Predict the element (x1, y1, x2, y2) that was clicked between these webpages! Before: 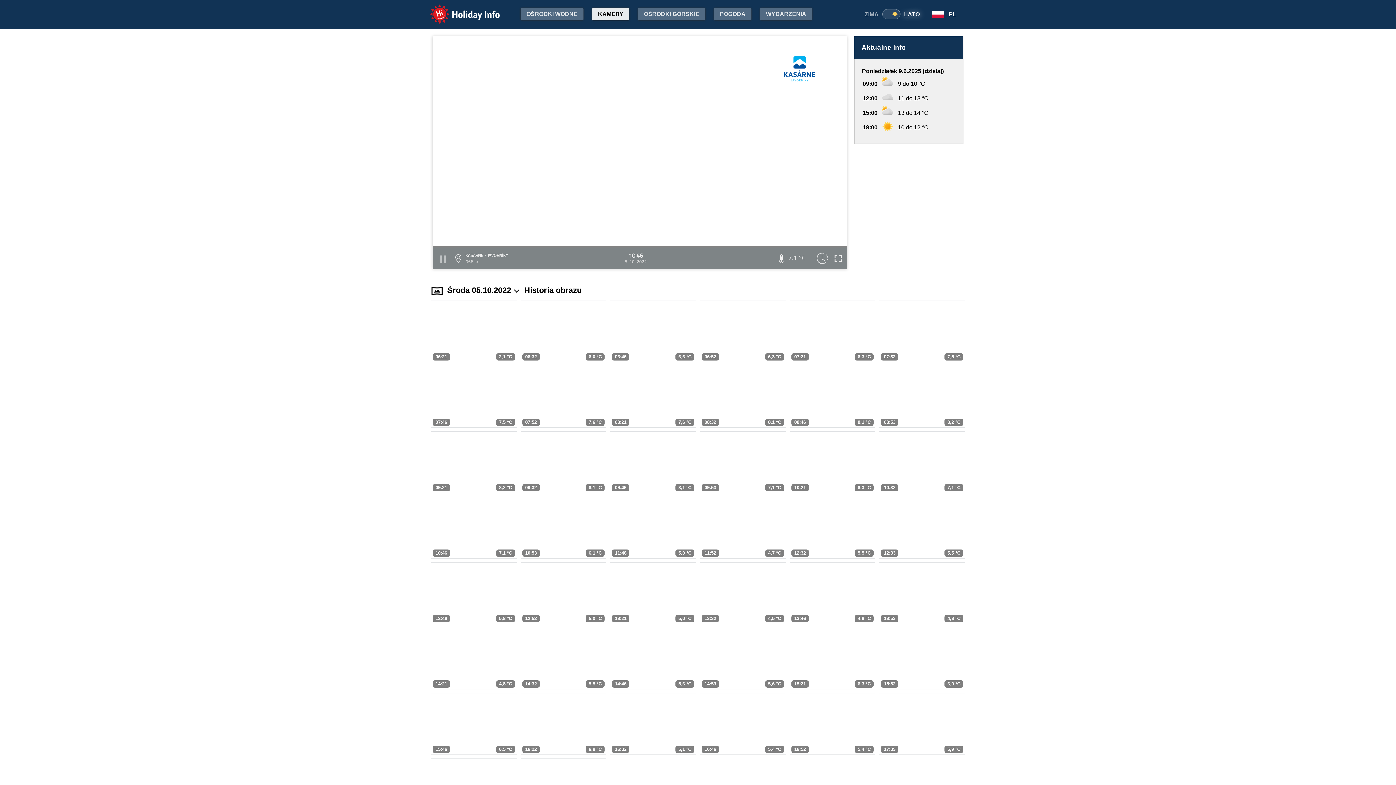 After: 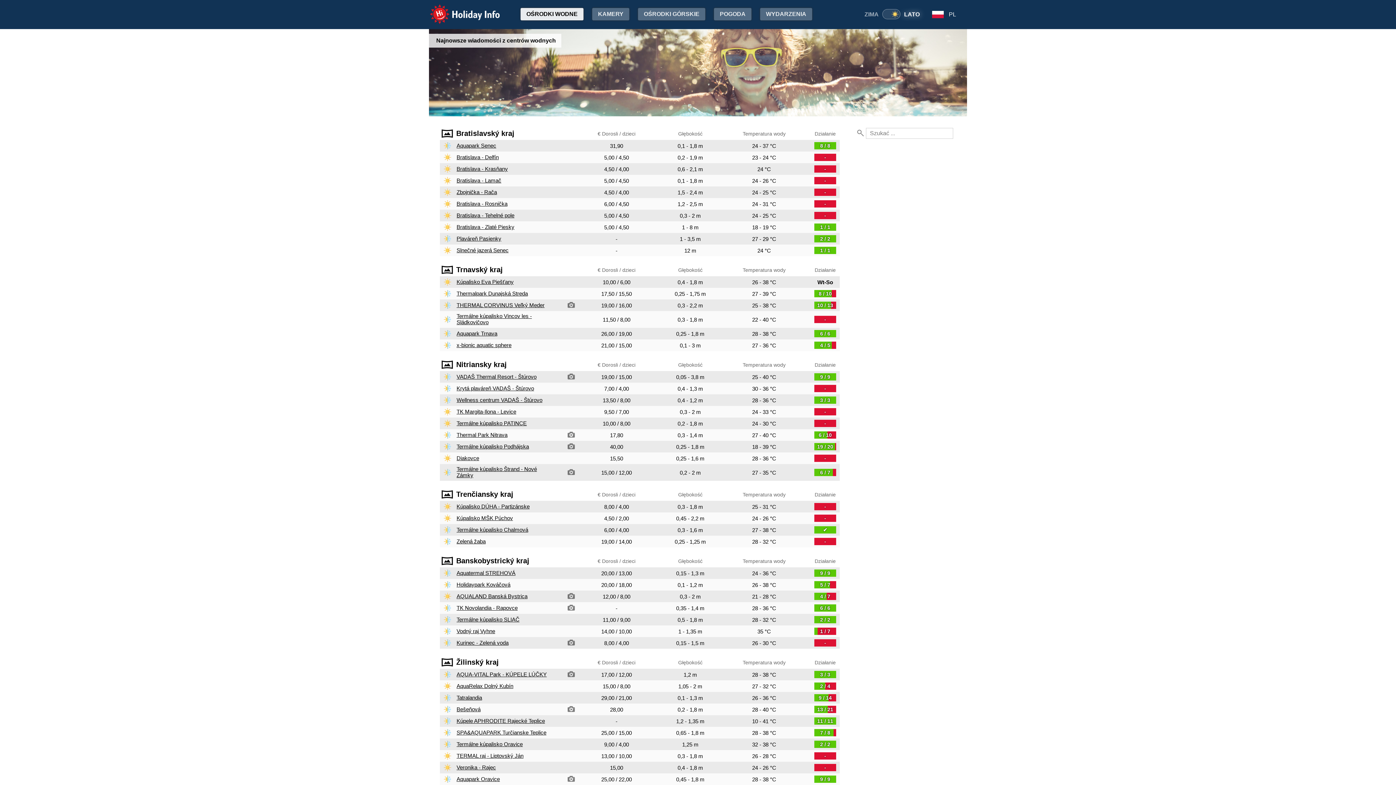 Action: label: OŚRODKI WODNE bbox: (520, 8, 583, 20)